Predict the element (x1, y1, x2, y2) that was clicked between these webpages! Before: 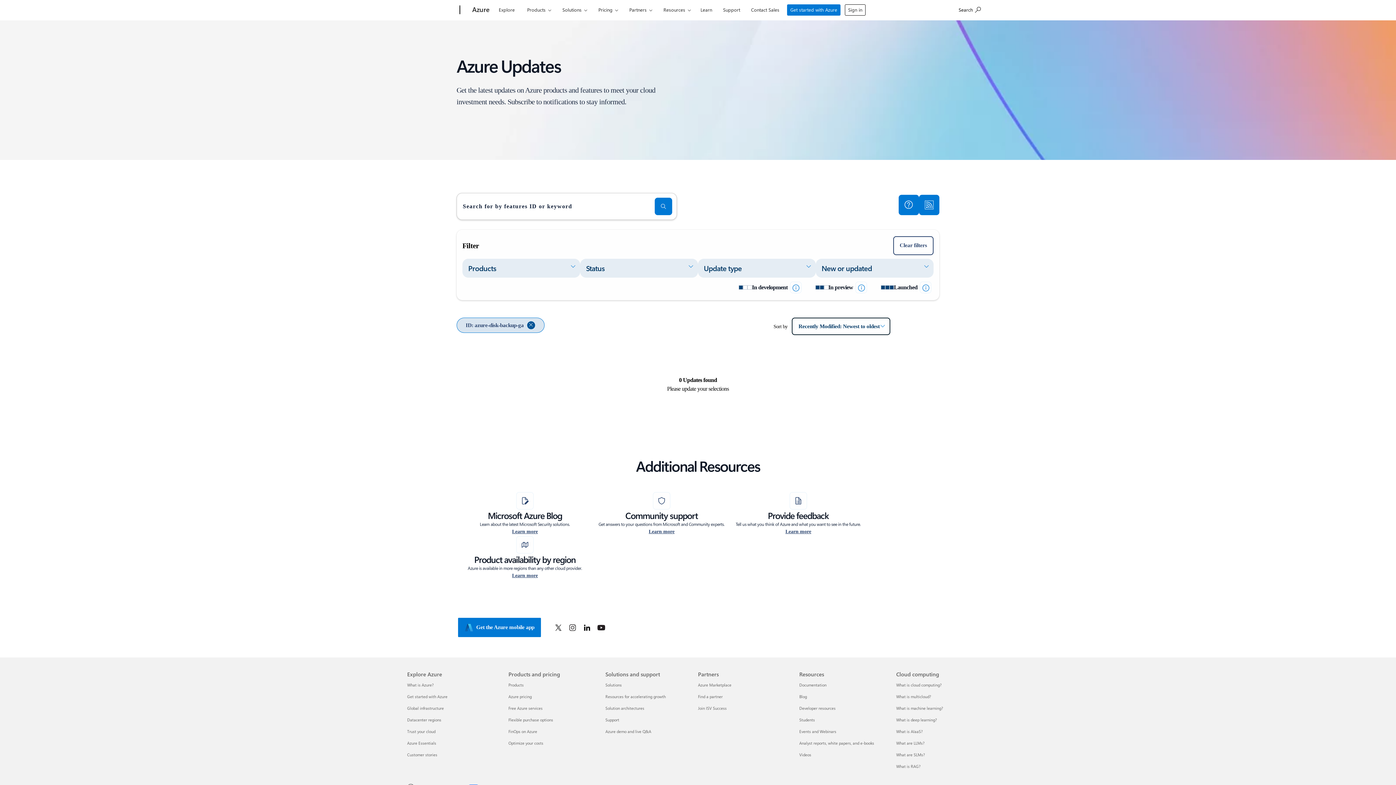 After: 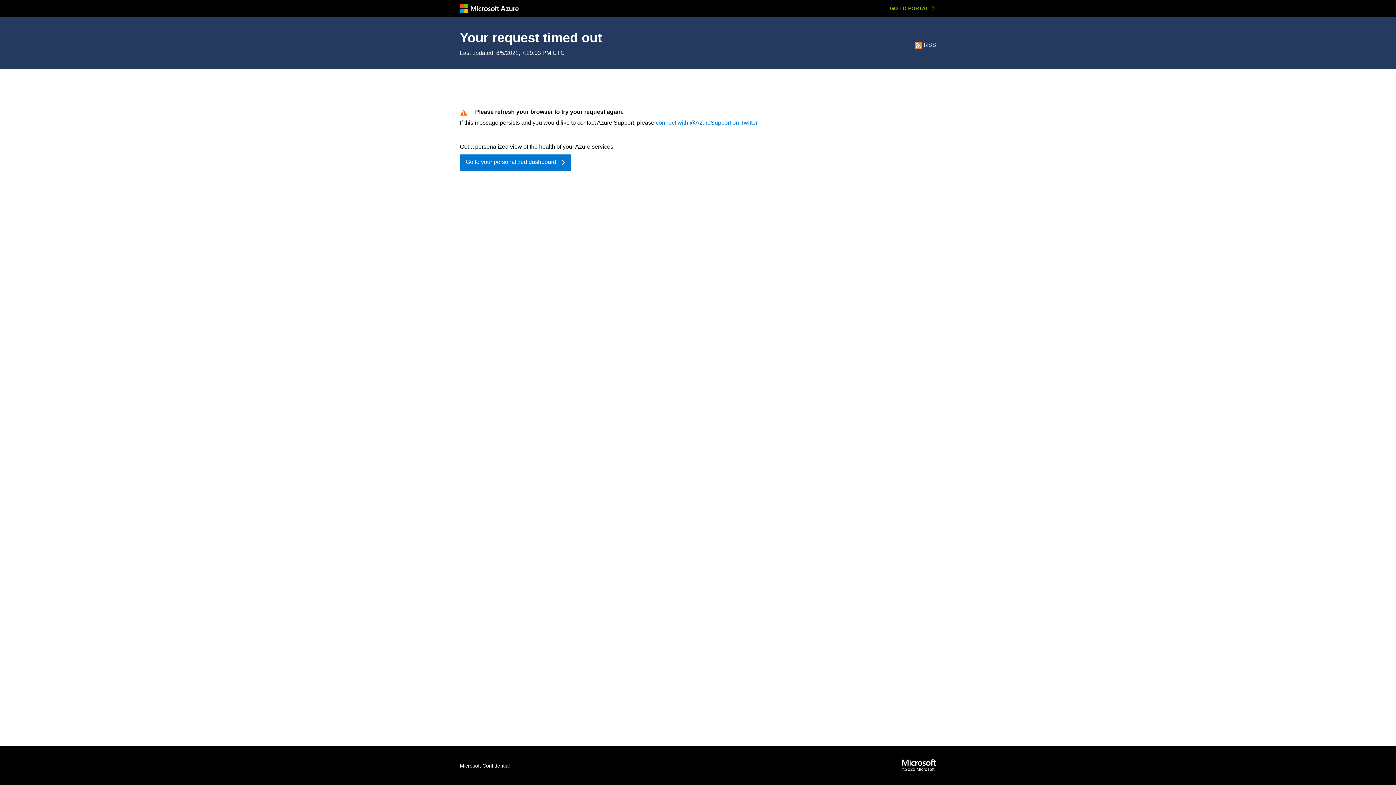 Action: bbox: (698, 694, 722, 699) label: Find a partner Partners